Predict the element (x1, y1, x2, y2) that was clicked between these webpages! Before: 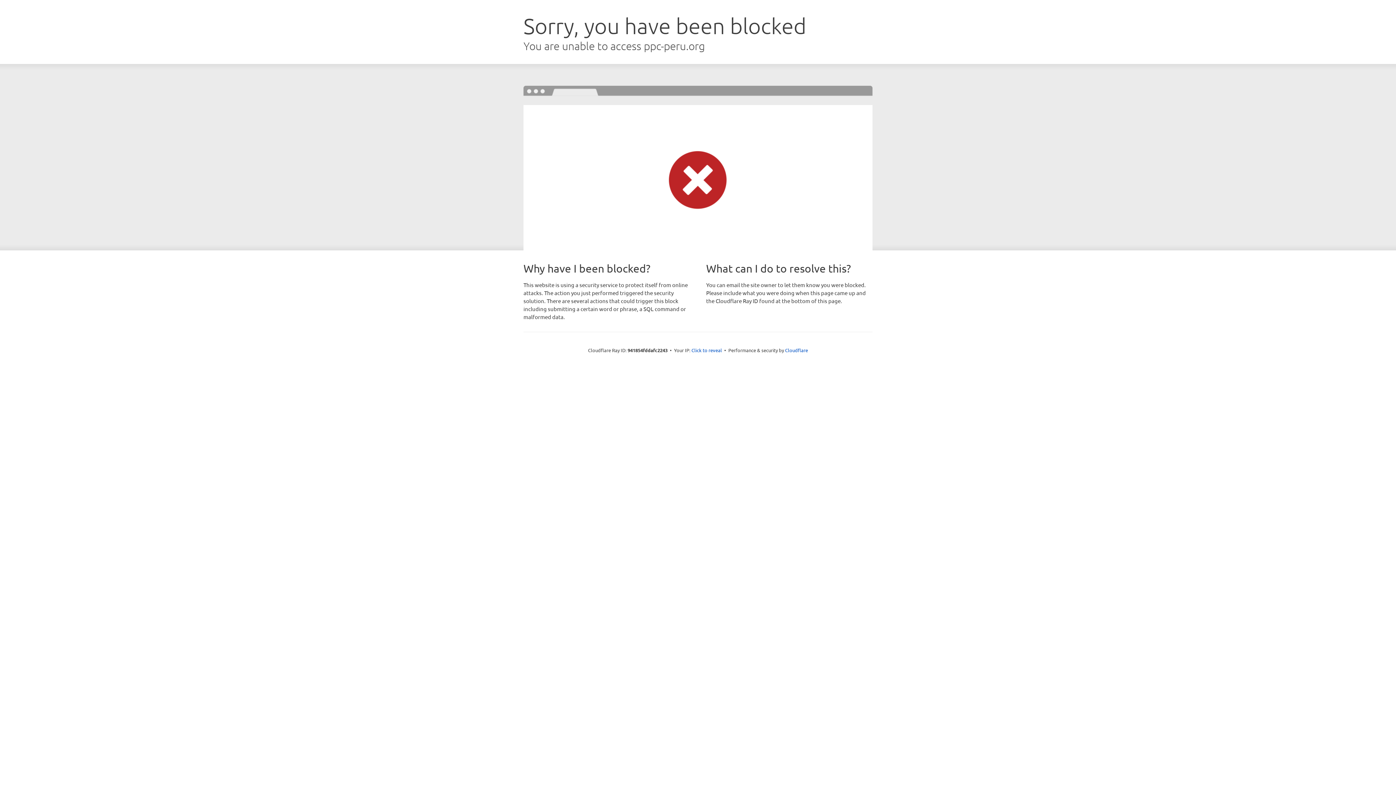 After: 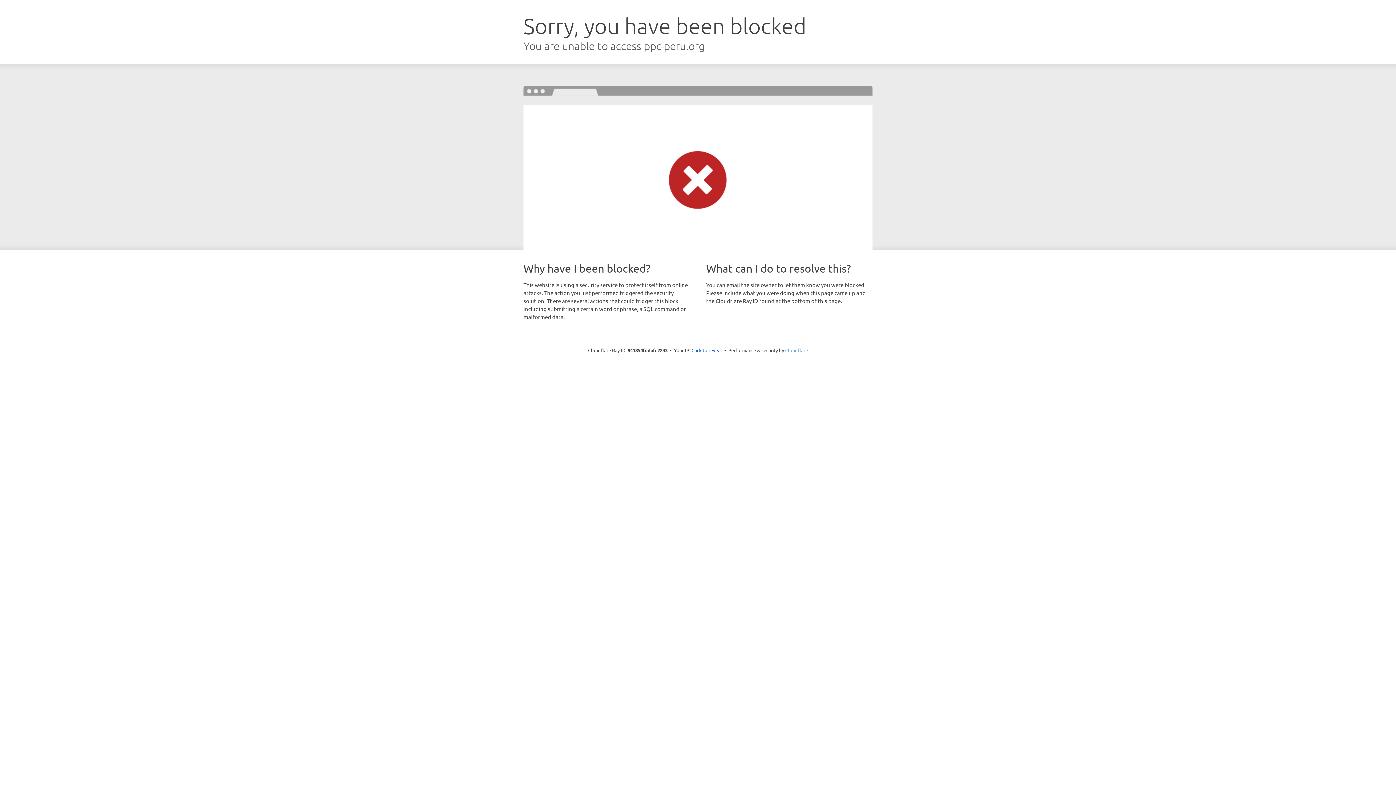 Action: bbox: (785, 347, 808, 353) label: Cloudflare